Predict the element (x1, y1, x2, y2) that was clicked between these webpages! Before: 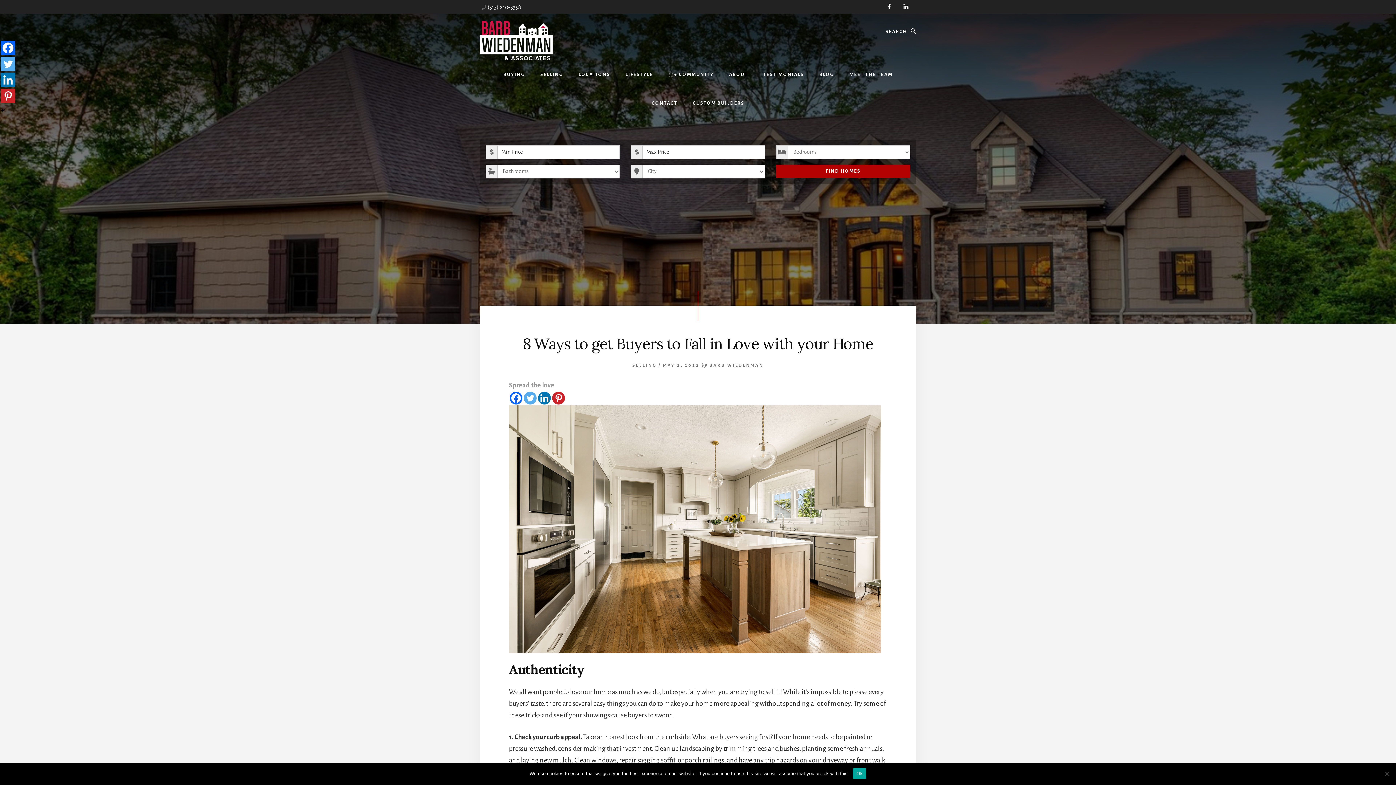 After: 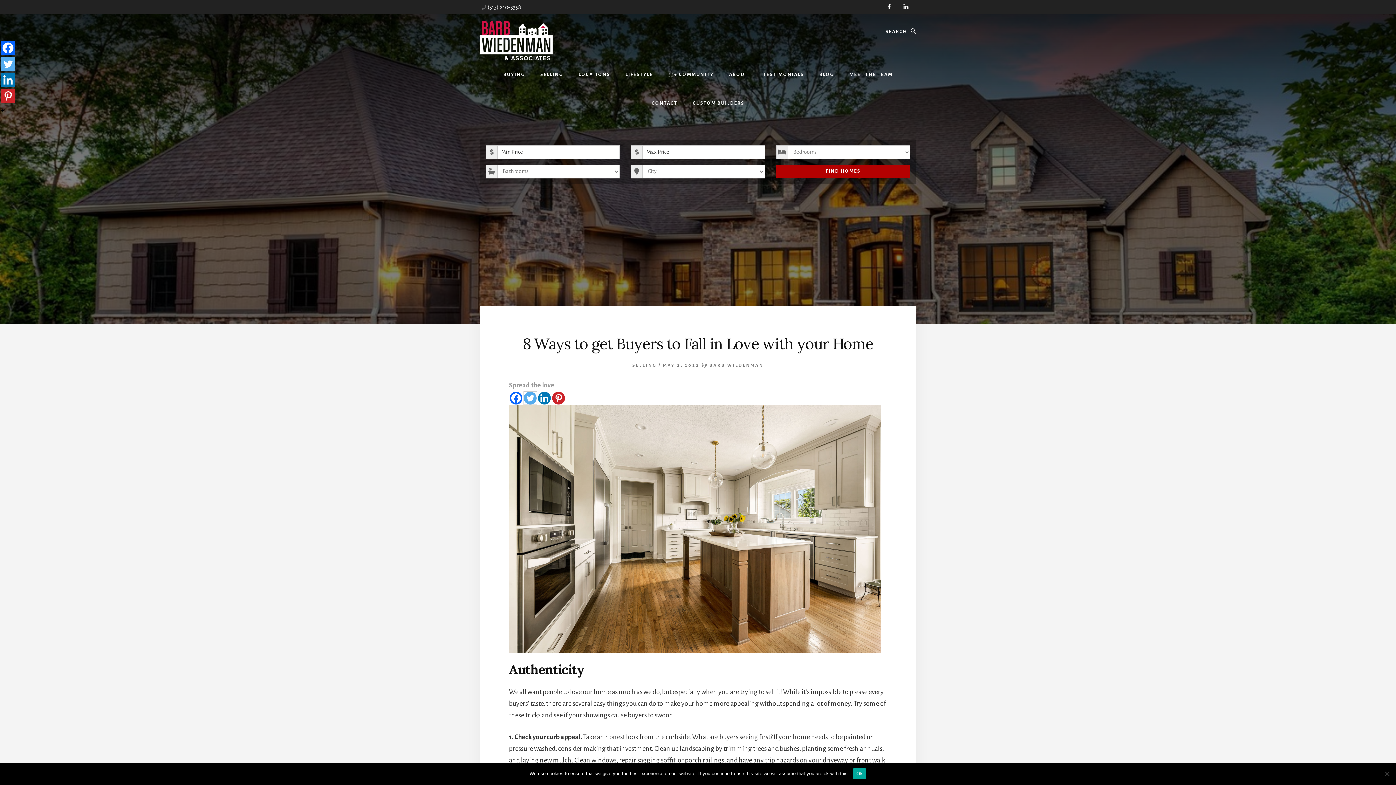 Action: bbox: (524, 391, 536, 404) label: Twitter